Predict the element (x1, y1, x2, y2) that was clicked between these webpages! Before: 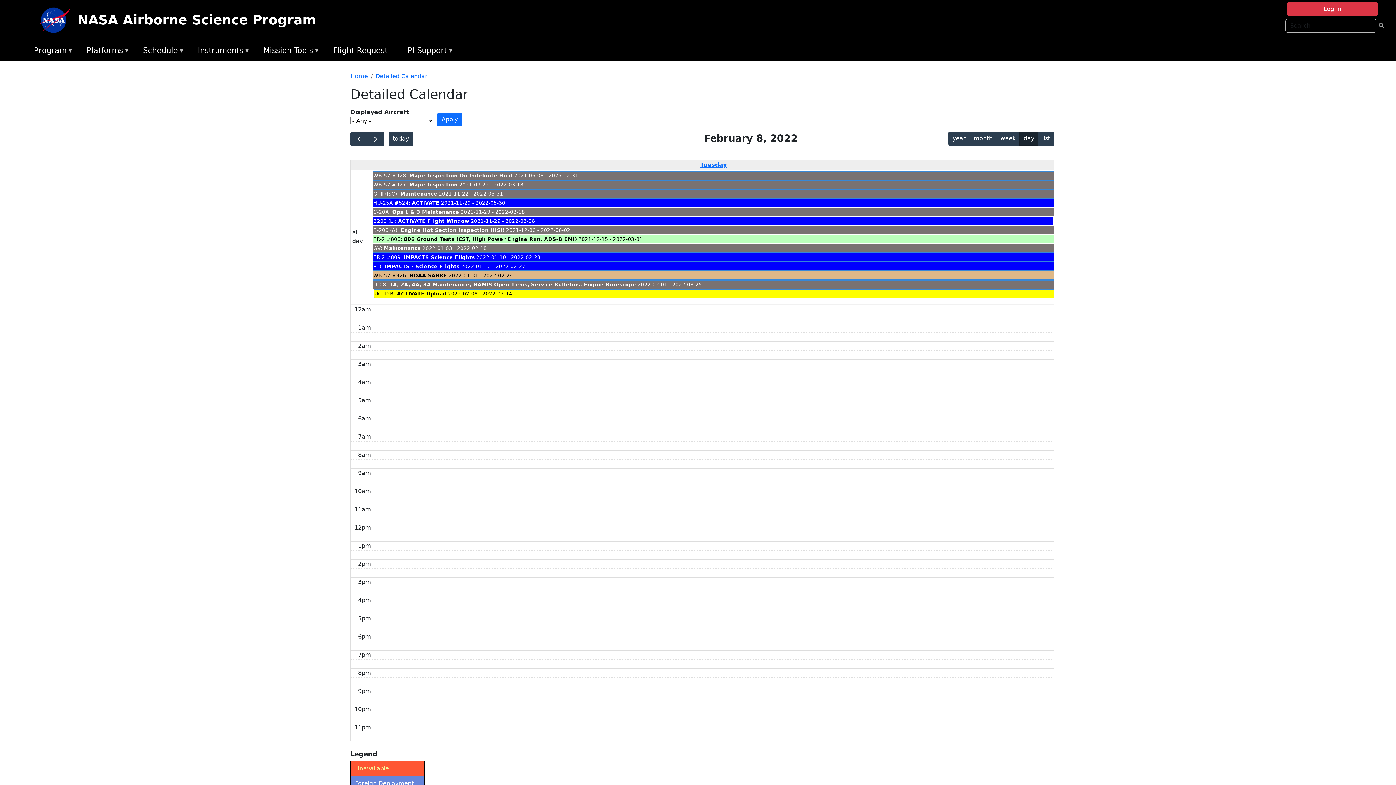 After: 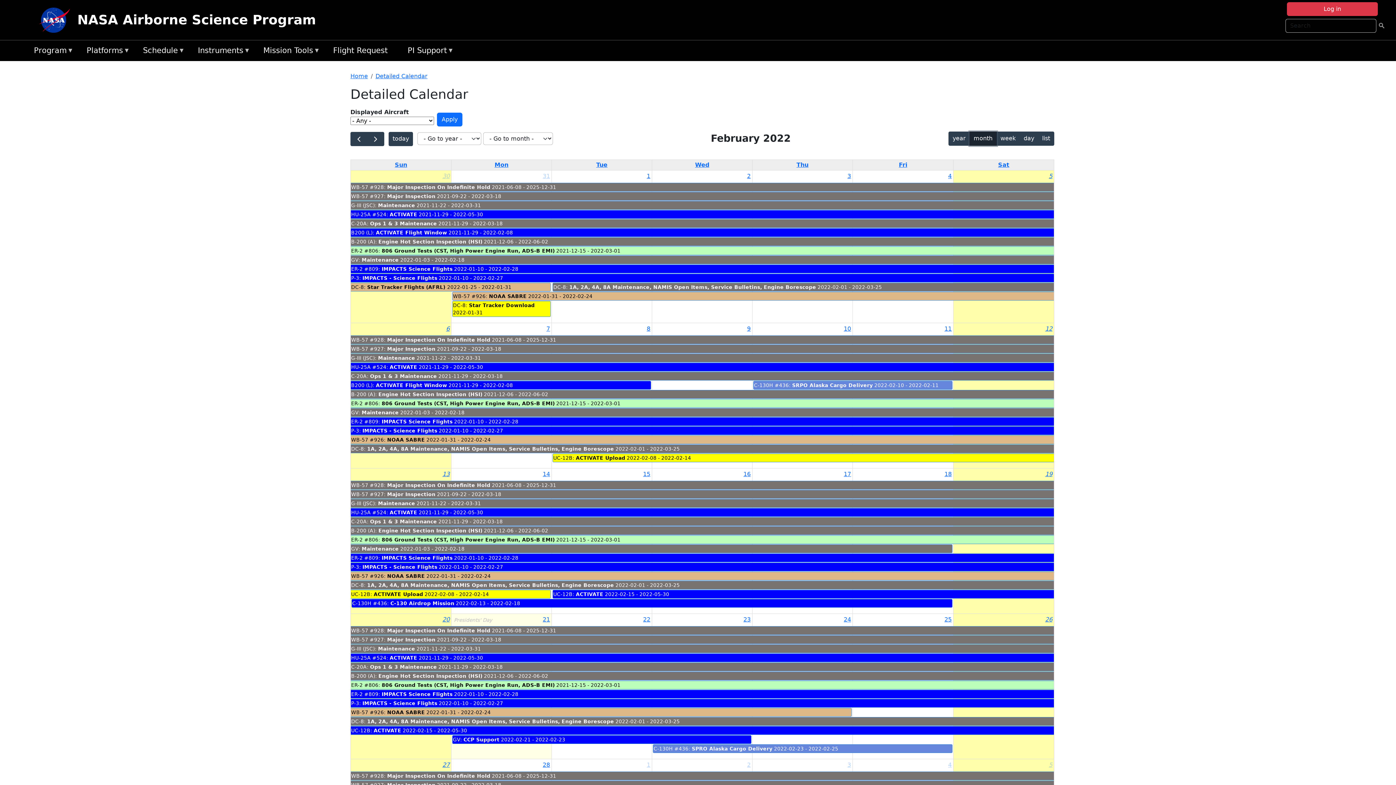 Action: label: month bbox: (969, 131, 996, 145)